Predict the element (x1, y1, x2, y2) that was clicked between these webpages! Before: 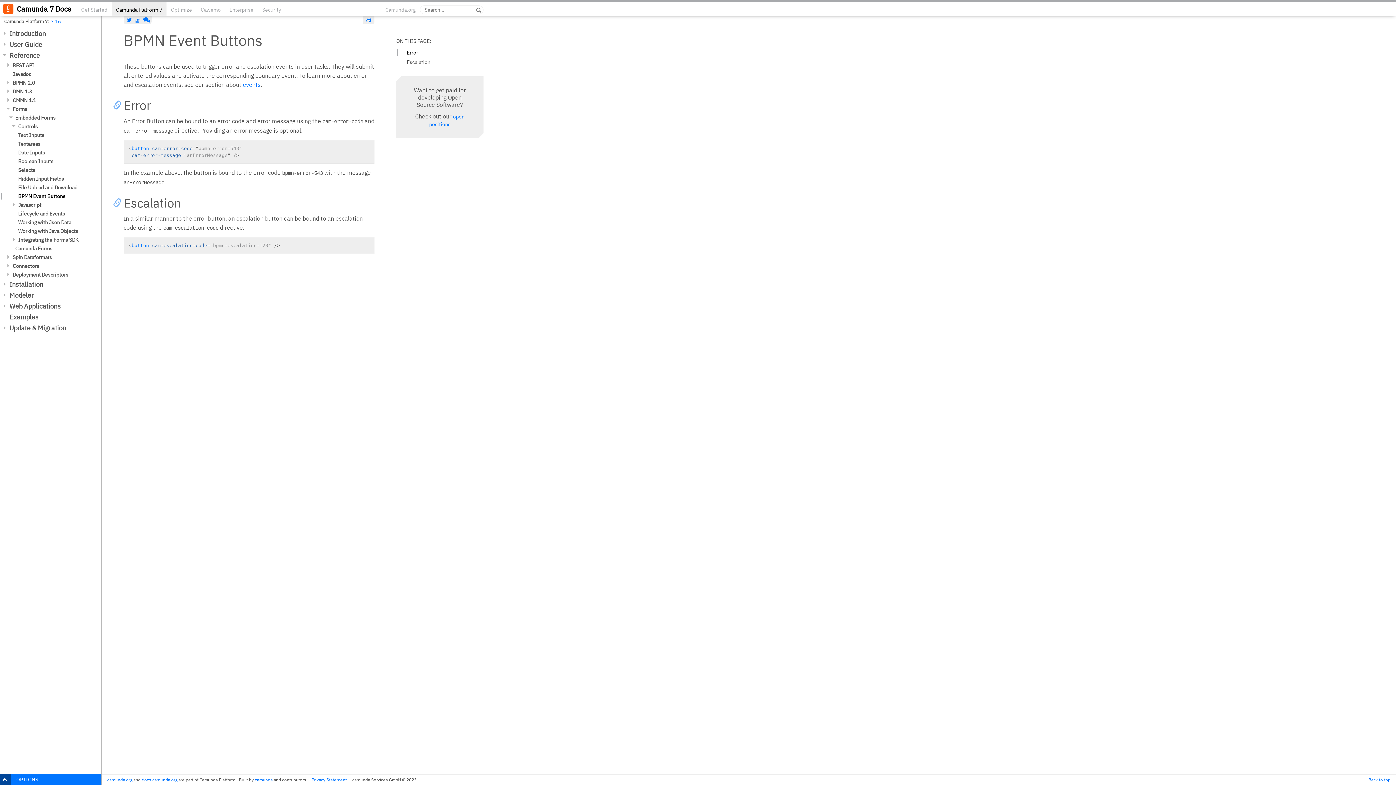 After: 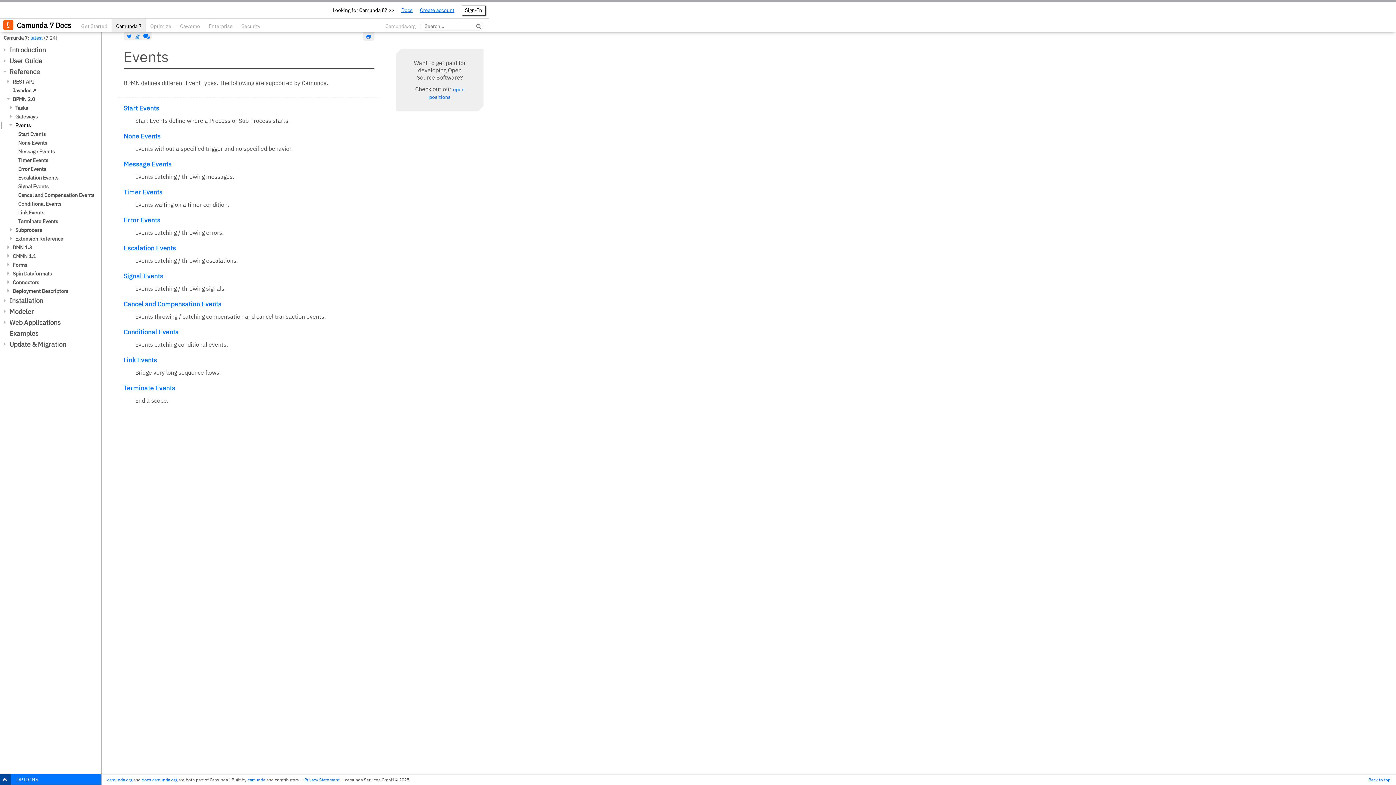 Action: label: events bbox: (242, 81, 260, 88)